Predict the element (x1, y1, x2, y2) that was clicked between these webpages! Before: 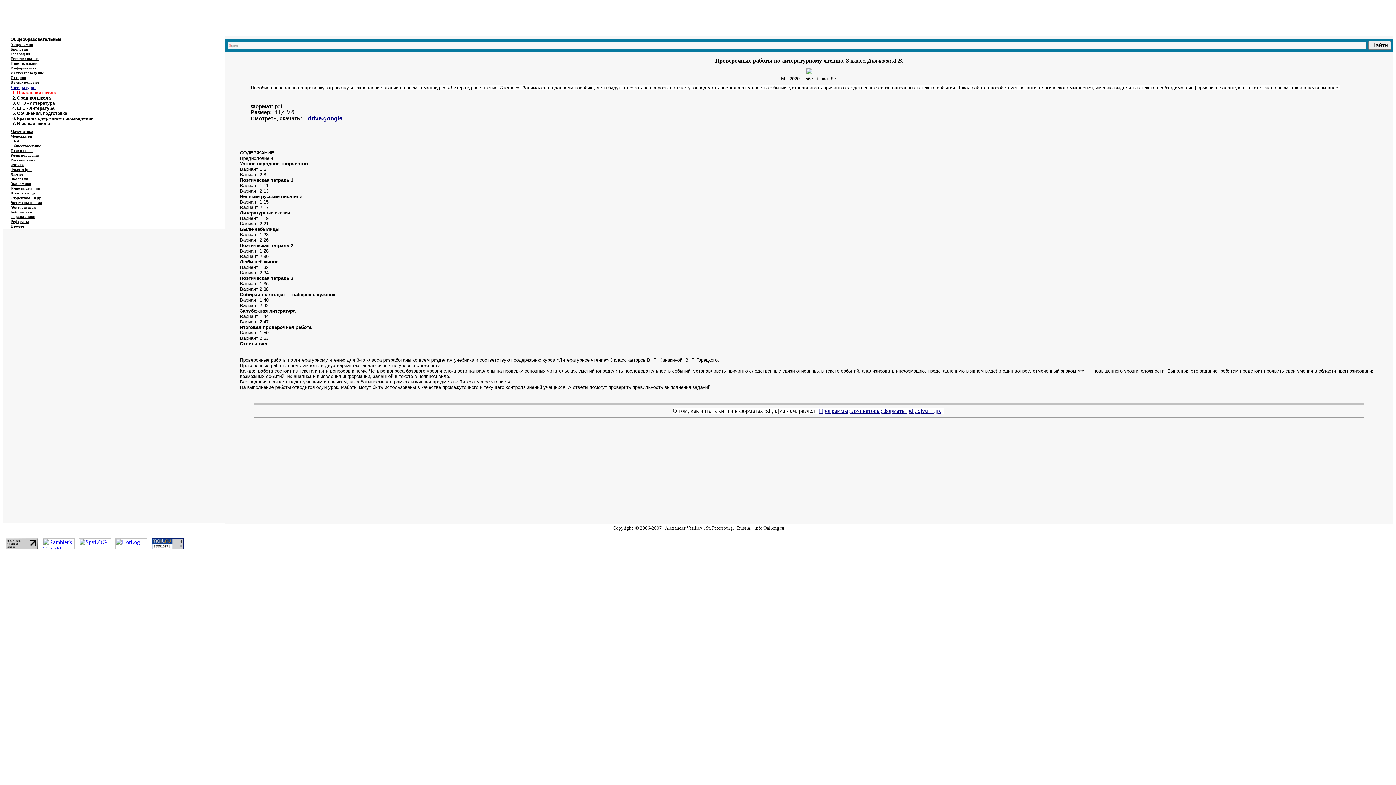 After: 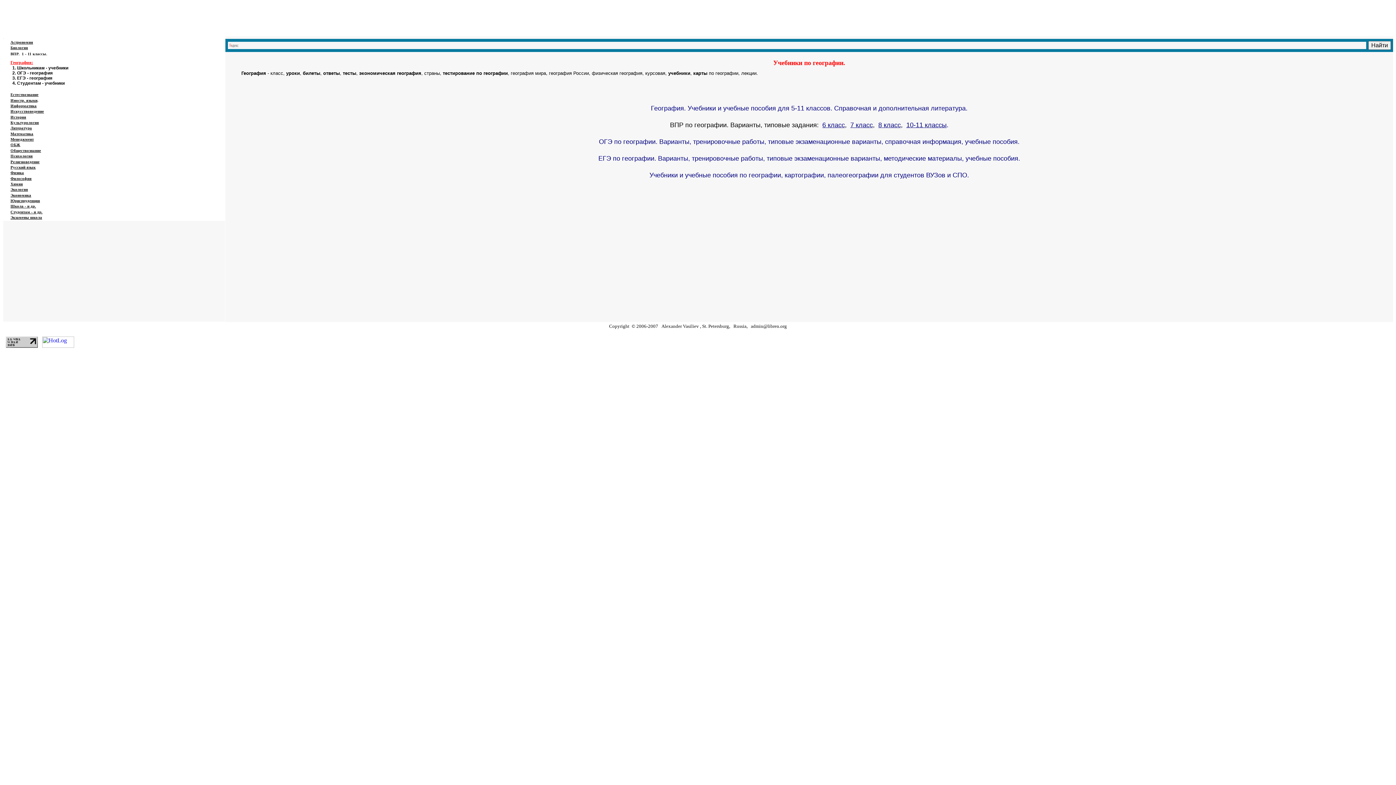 Action: label: География bbox: (10, 50, 30, 56)